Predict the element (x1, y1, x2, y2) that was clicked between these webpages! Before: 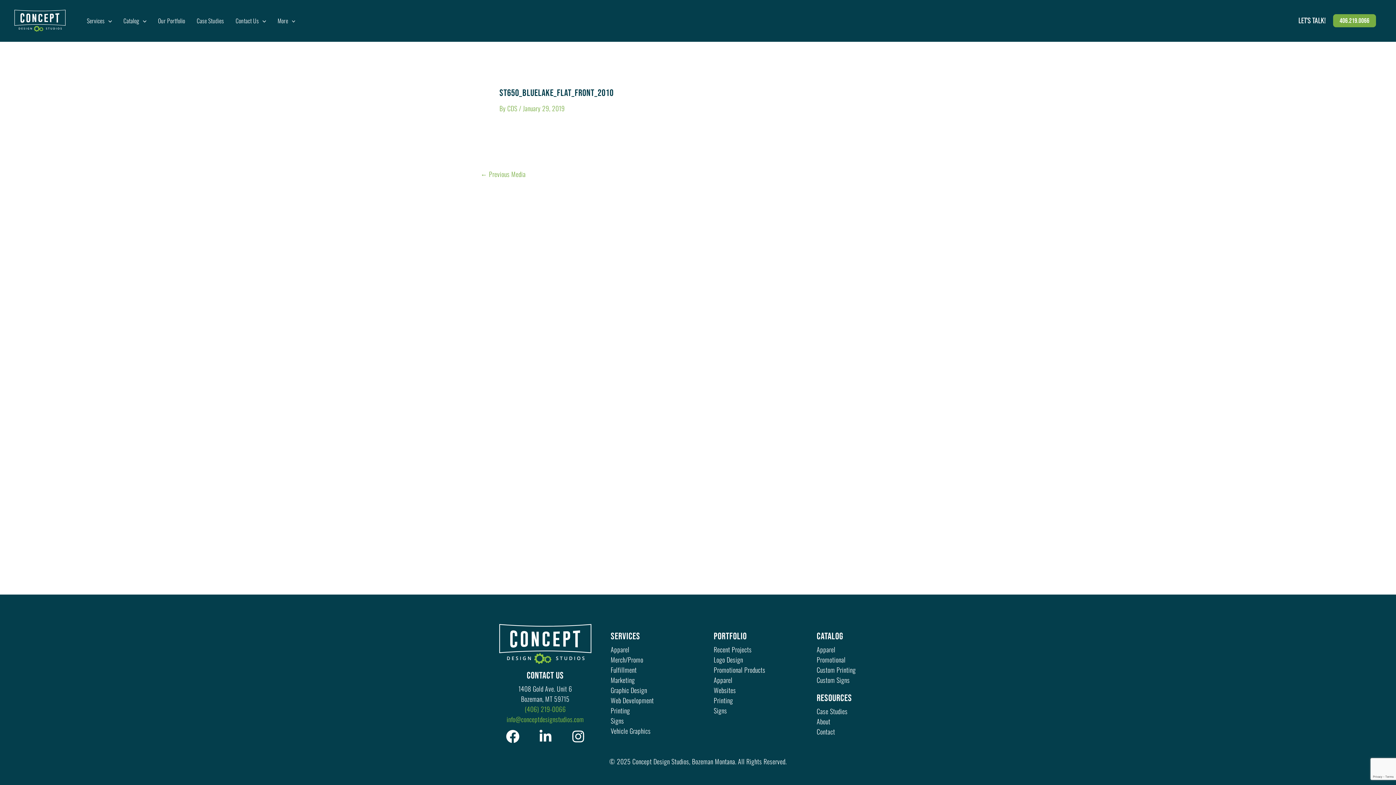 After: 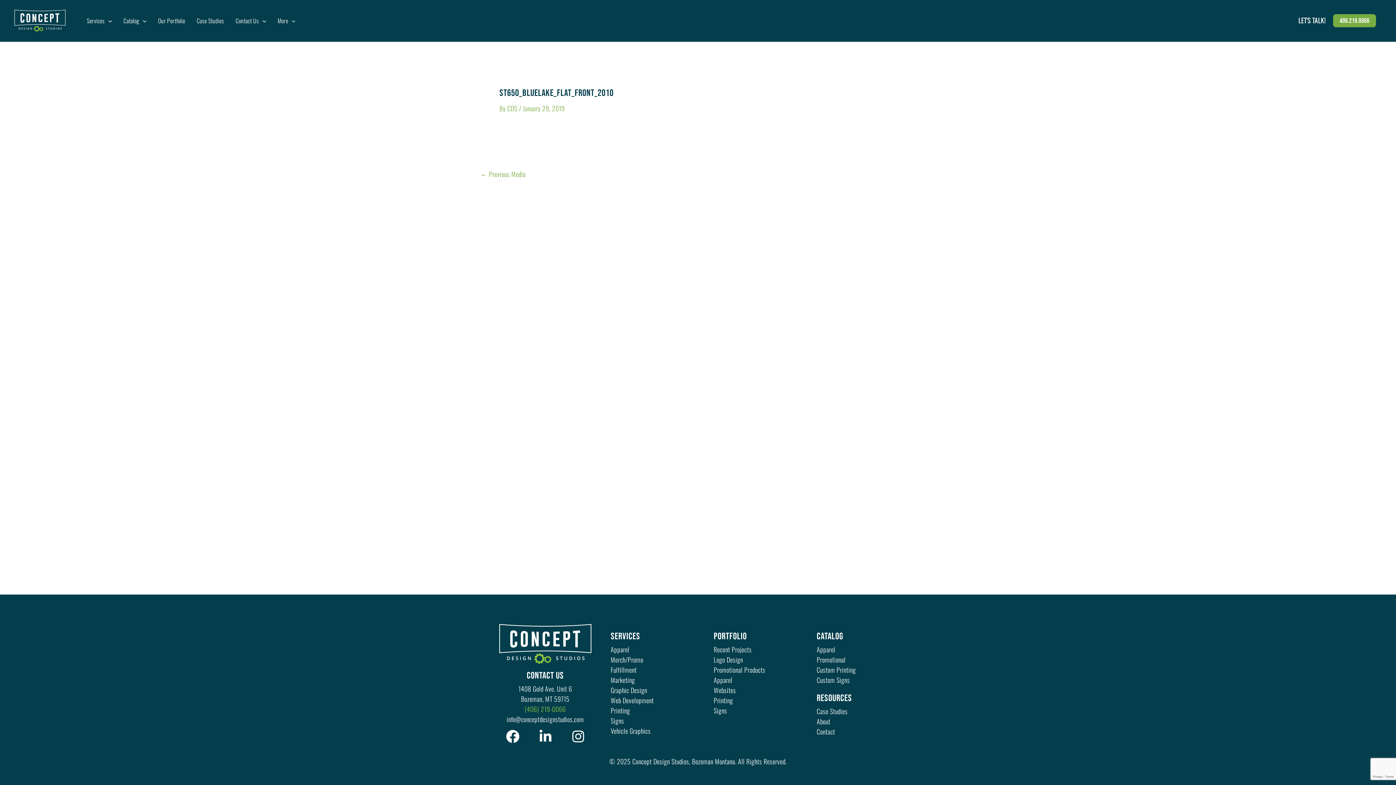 Action: bbox: (506, 714, 584, 724) label: info@conceptdesignstudios.com